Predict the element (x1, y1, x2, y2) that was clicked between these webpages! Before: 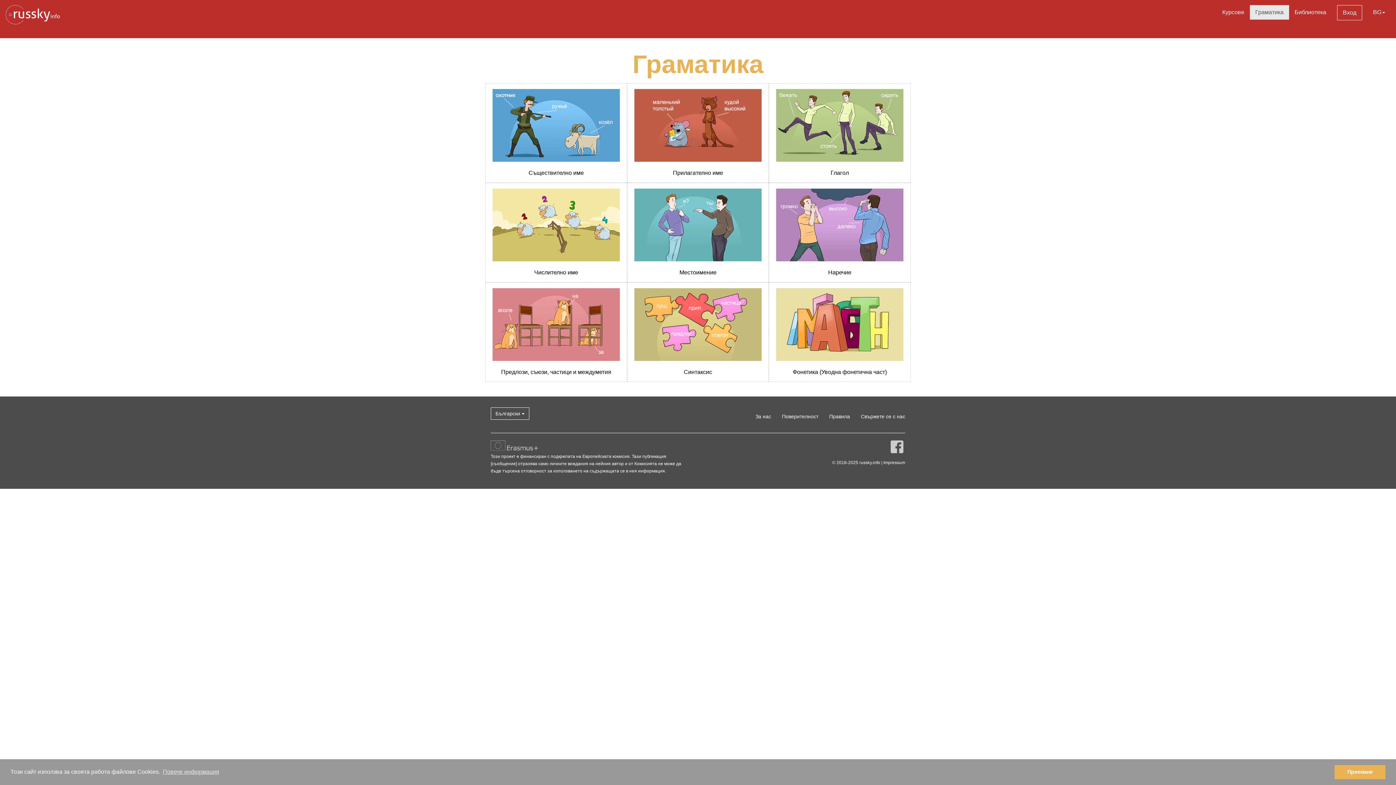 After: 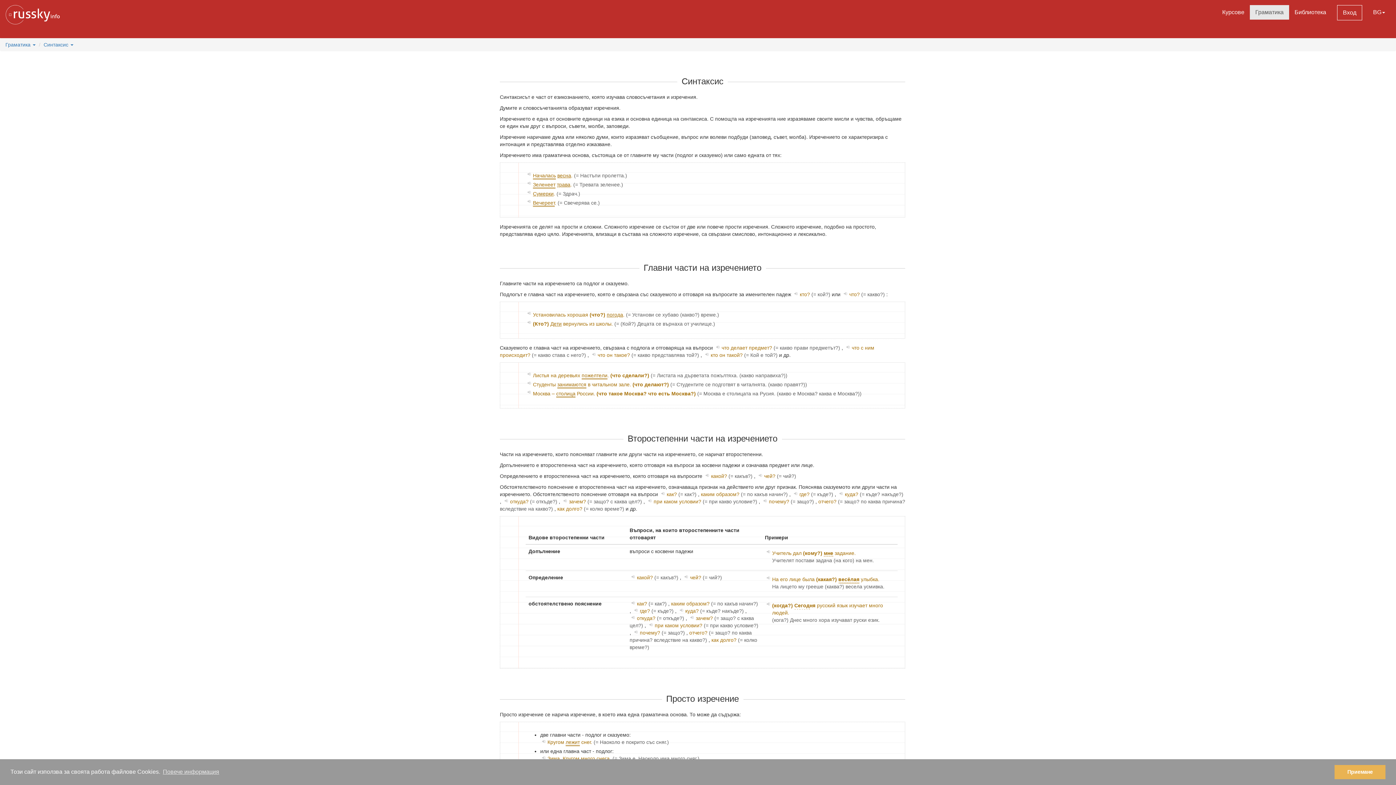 Action: label: Синтаксис bbox: (631, 286, 765, 378)